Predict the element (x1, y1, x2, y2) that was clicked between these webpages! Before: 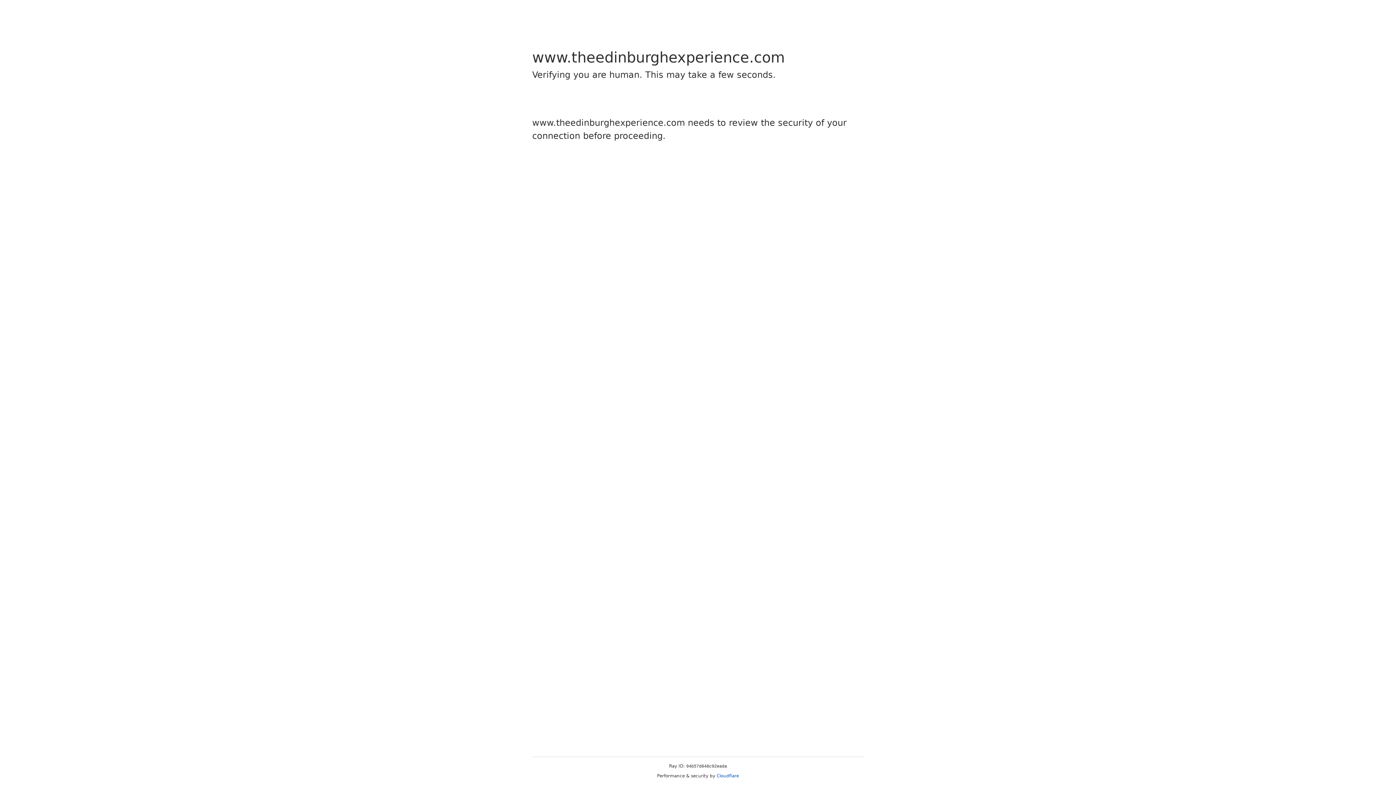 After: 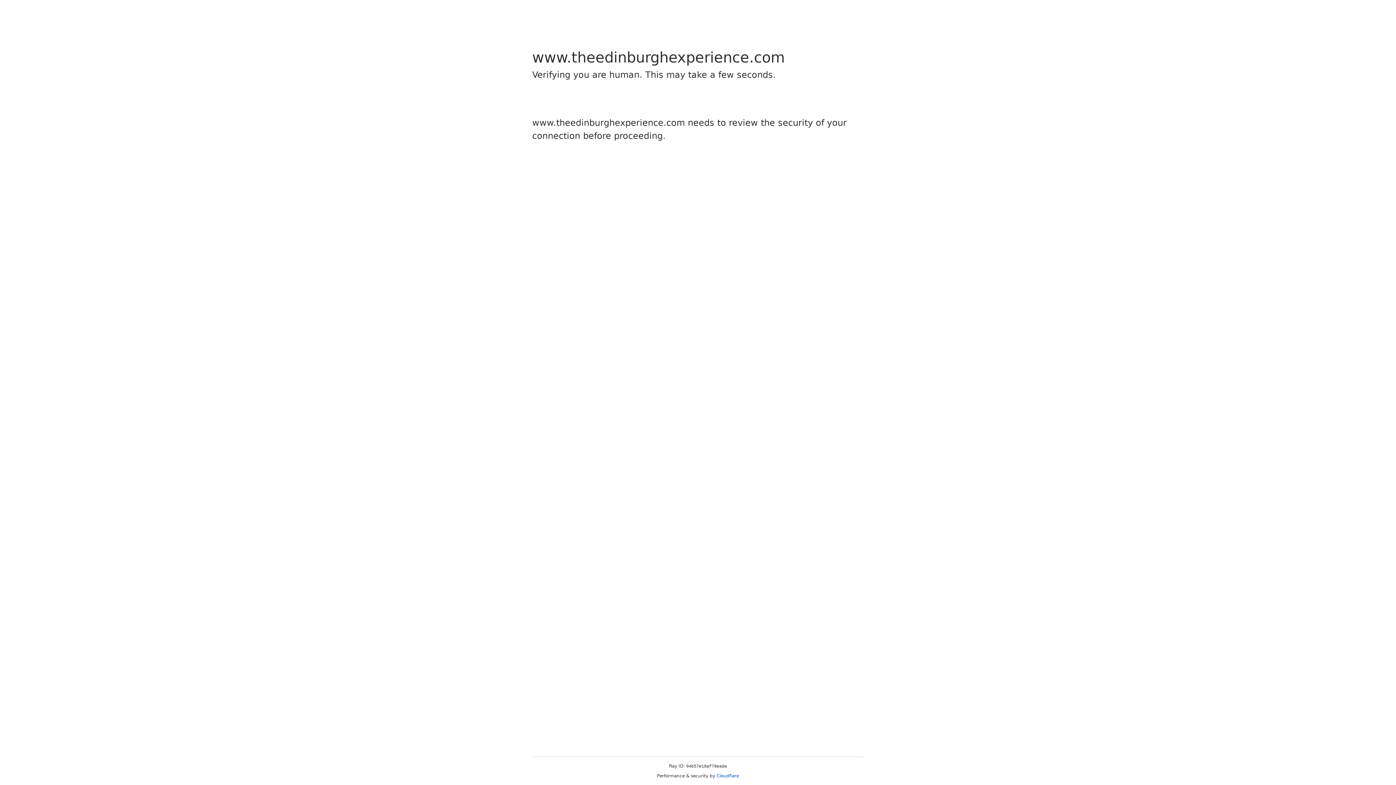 Action: label: Cloudflare bbox: (716, 773, 739, 778)